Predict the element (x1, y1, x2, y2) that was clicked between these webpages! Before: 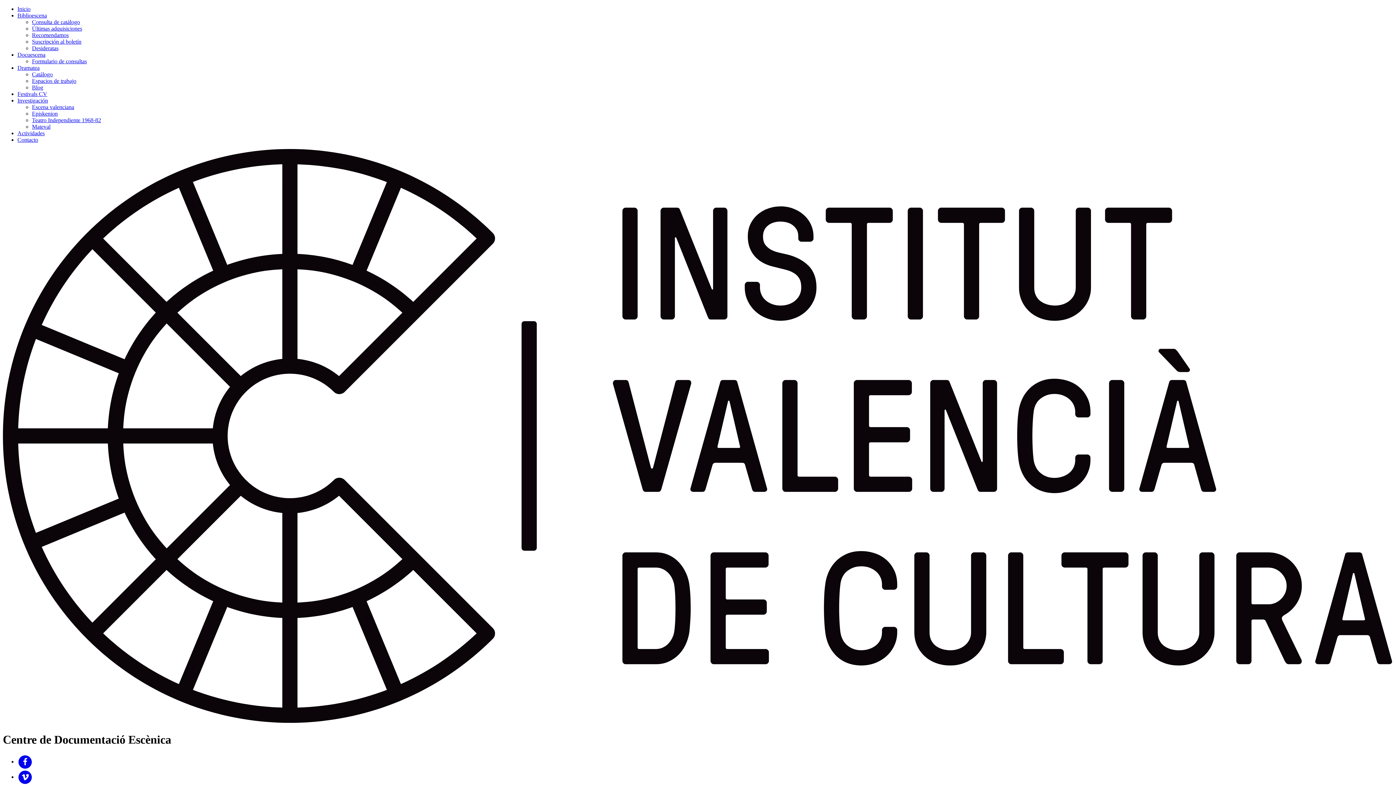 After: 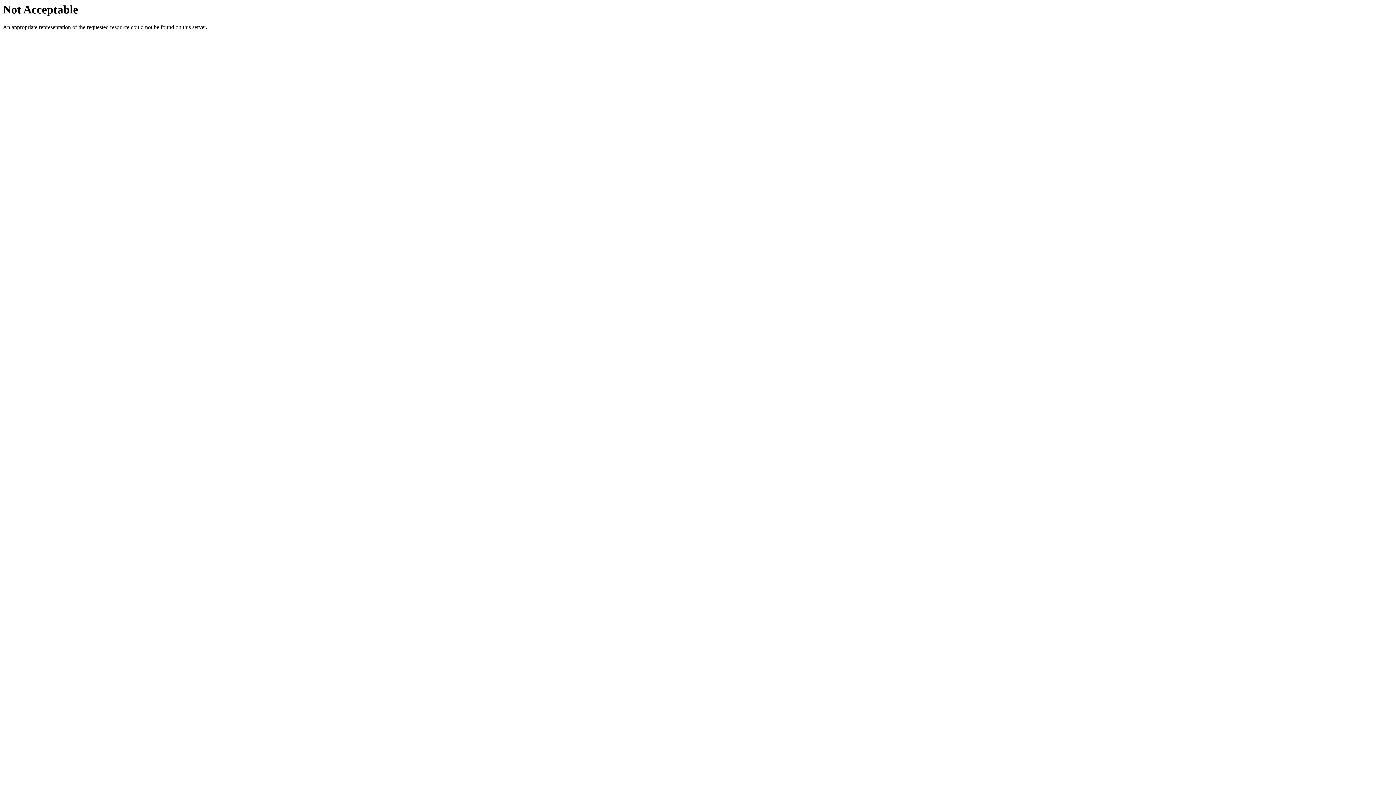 Action: bbox: (32, 117, 101, 123) label: Teatro Independiente 1968-82